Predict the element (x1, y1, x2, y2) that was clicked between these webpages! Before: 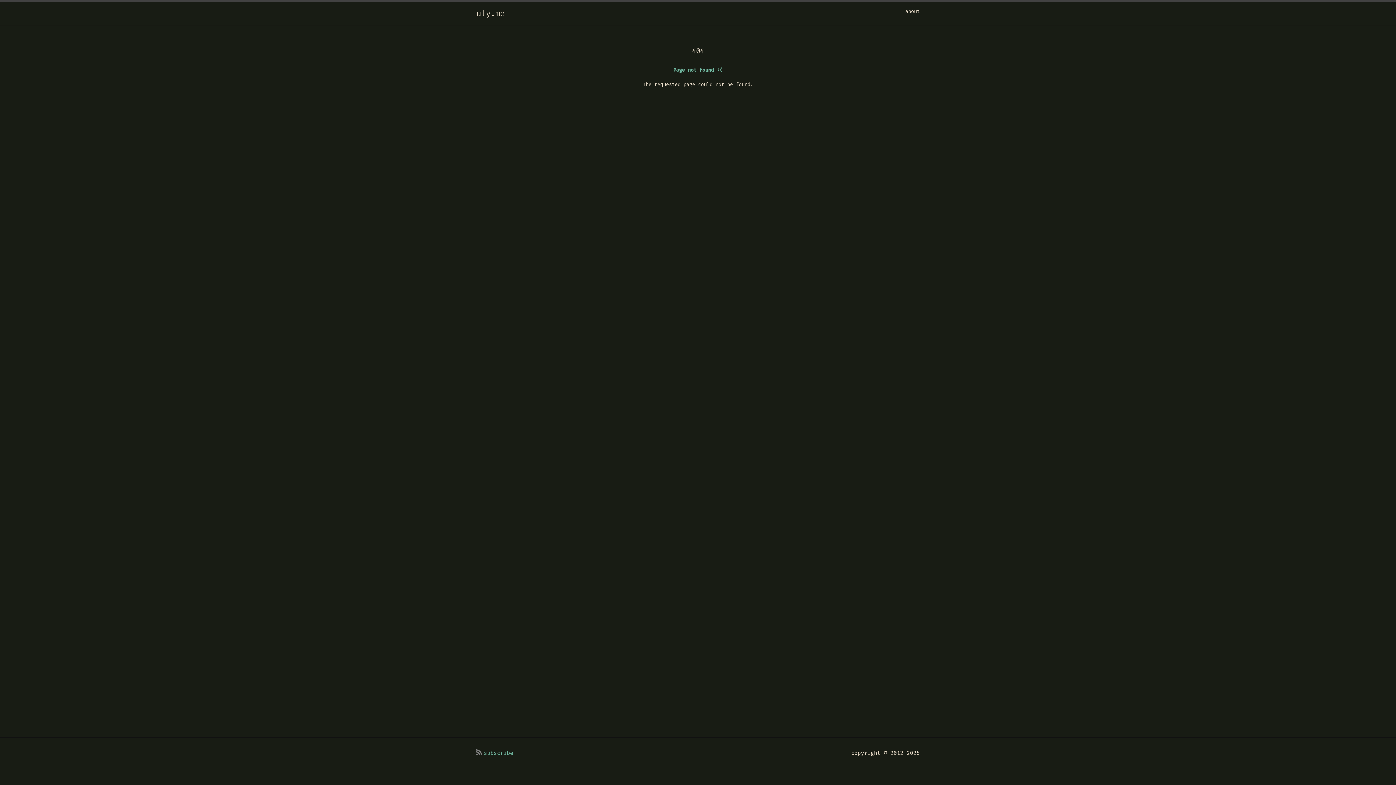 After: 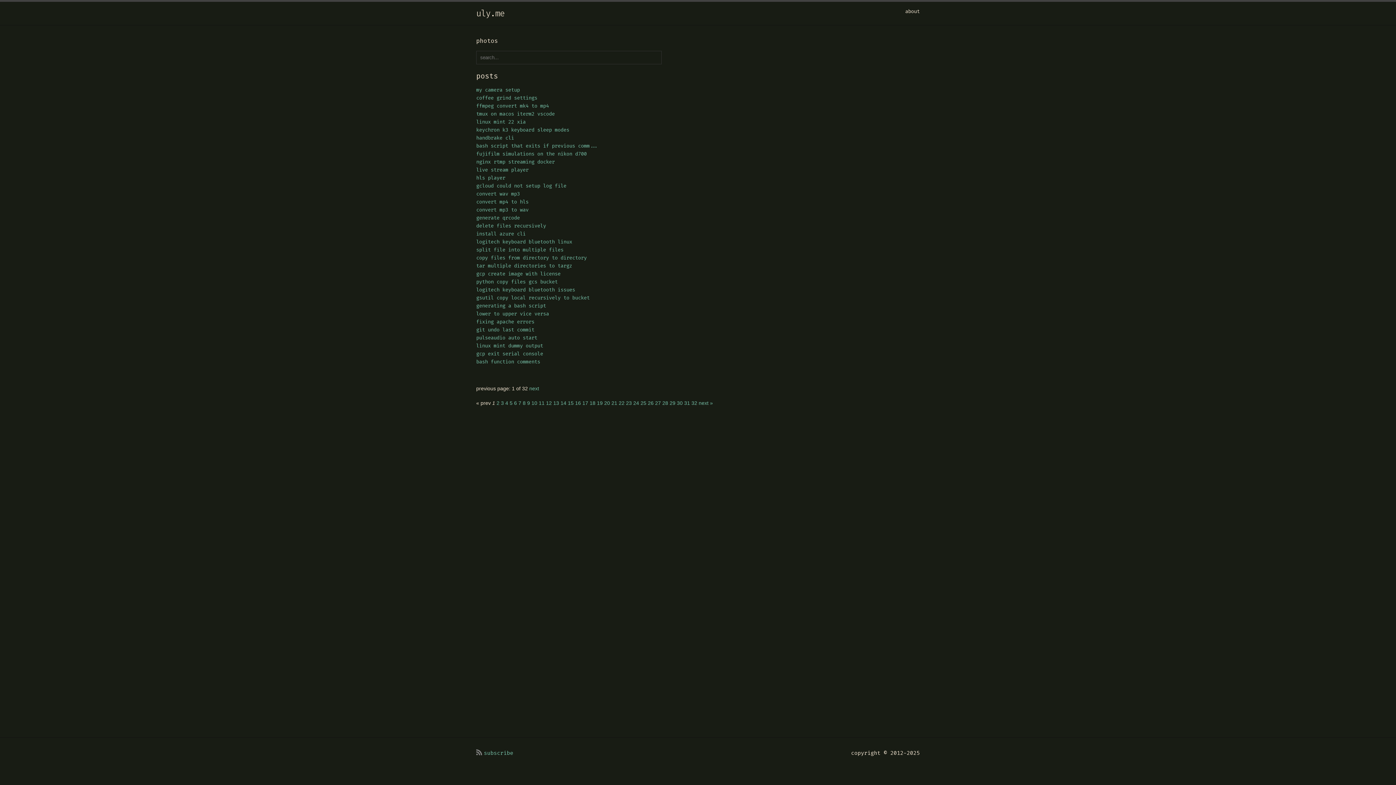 Action: bbox: (476, 1, 504, 25) label: uly.me